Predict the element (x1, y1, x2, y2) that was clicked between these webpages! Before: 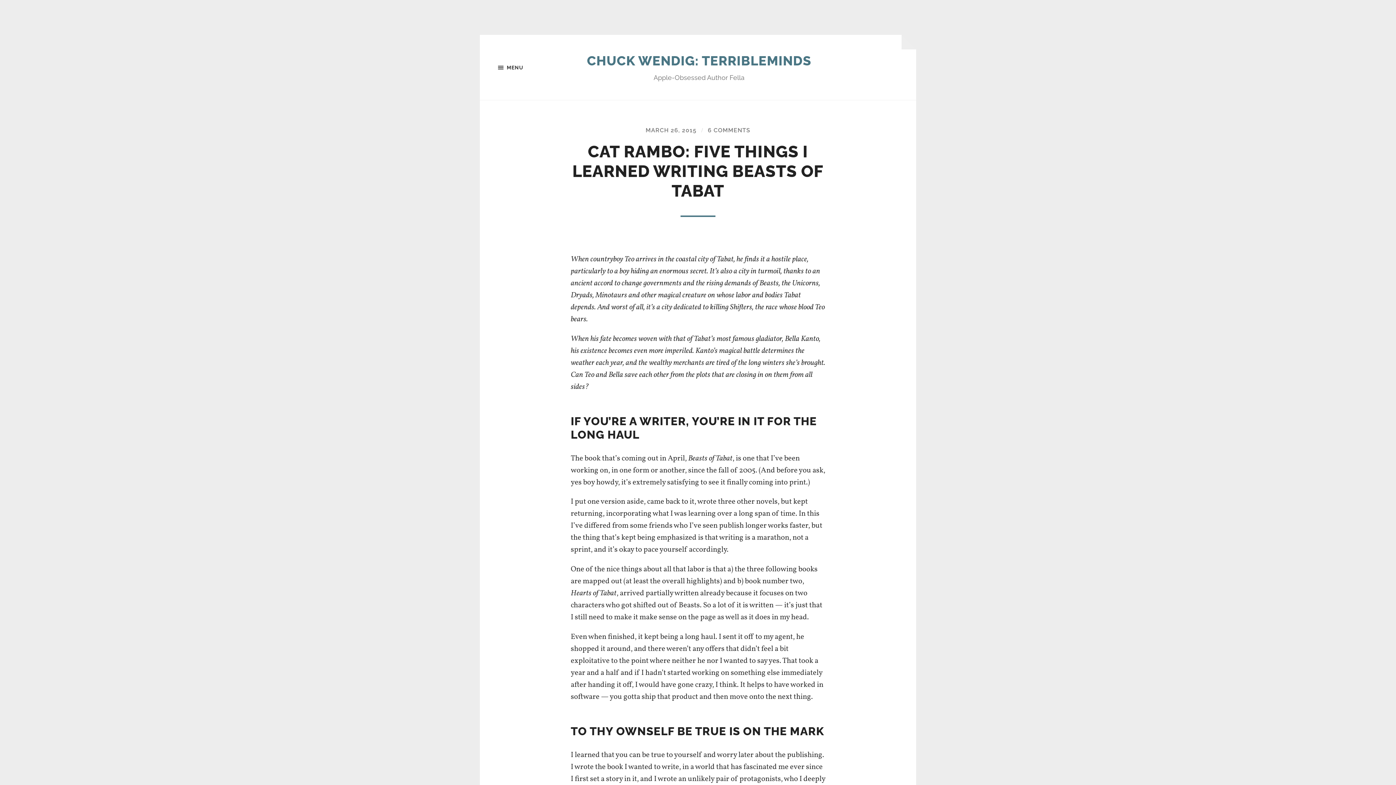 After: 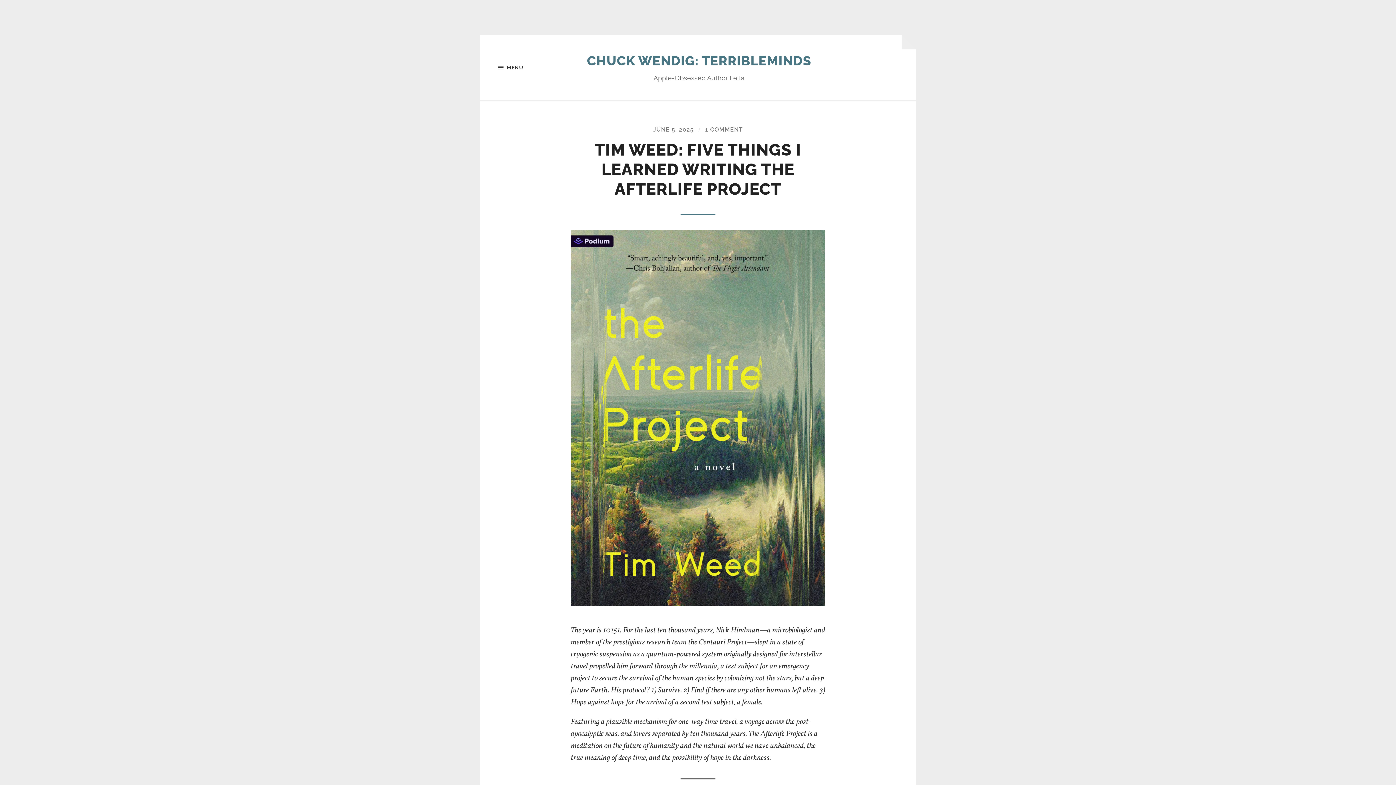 Action: label: CHUCK WENDIG: TERRIBLEMINDS bbox: (587, 53, 811, 68)